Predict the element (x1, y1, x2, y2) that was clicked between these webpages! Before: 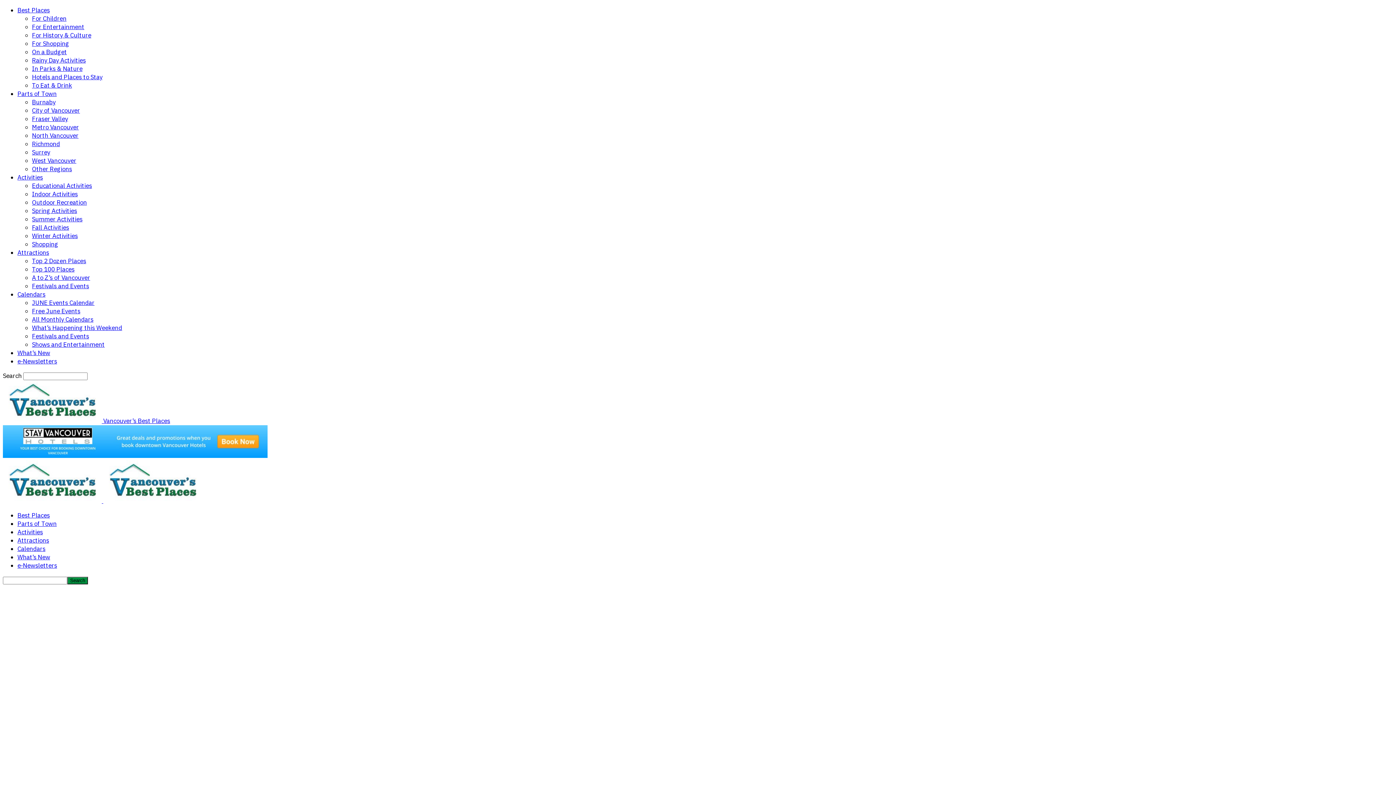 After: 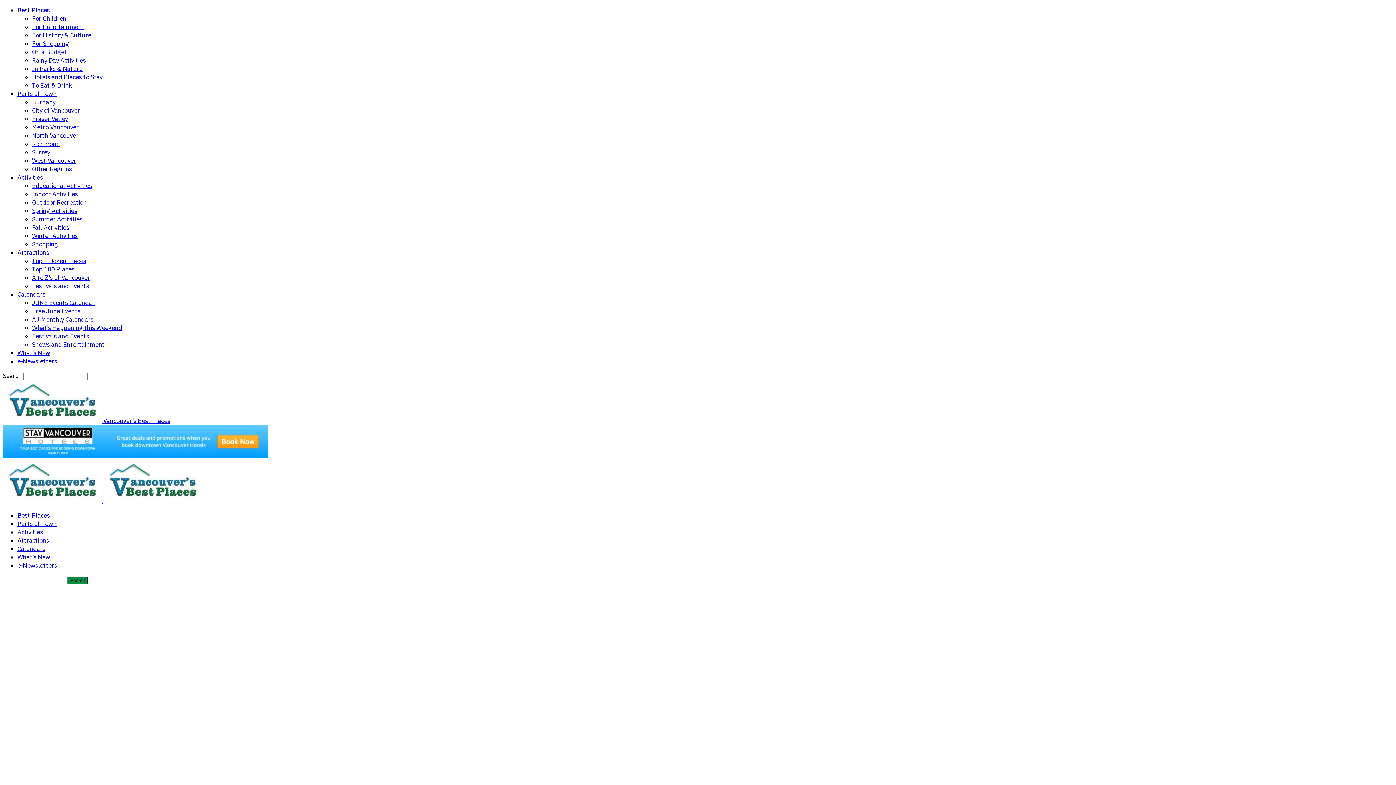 Action: label: Other Regions bbox: (32, 165, 72, 173)